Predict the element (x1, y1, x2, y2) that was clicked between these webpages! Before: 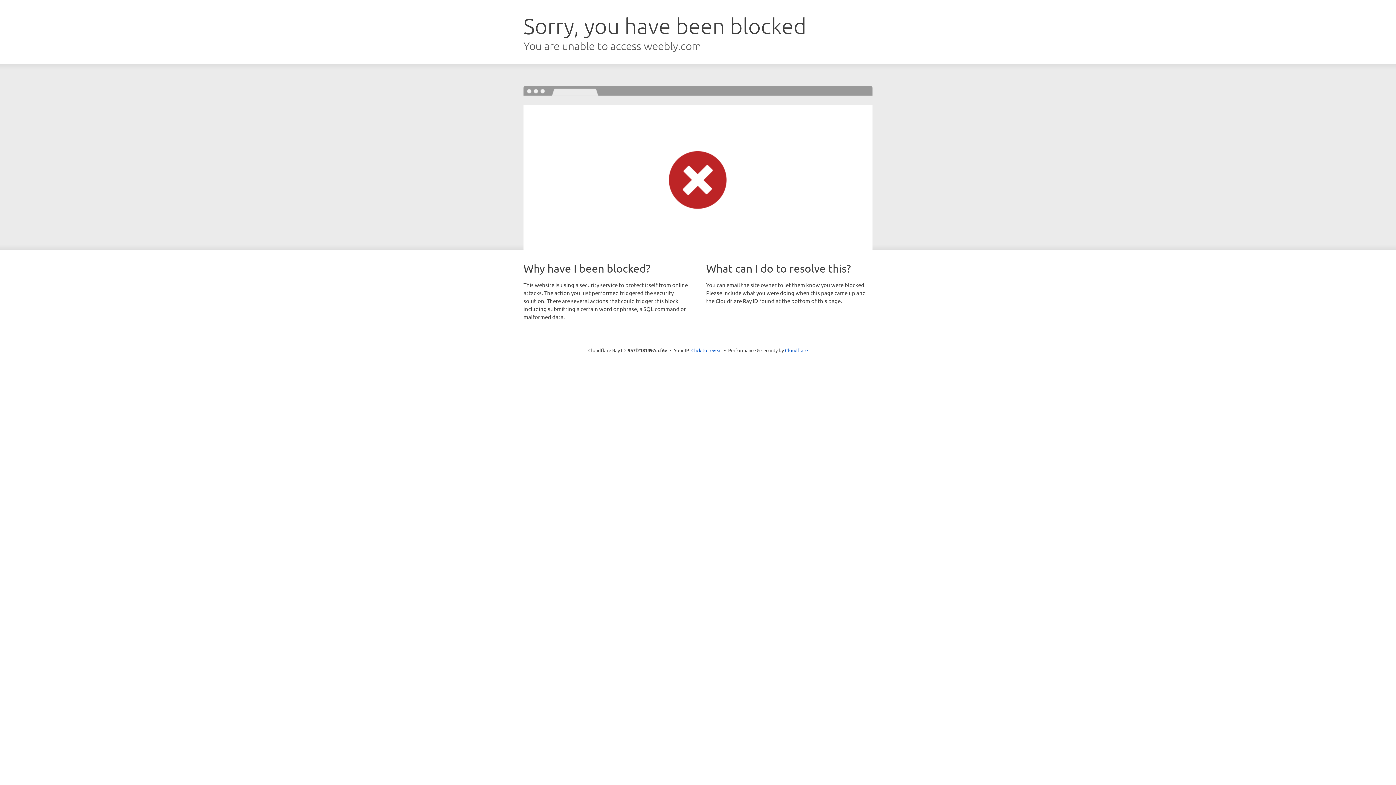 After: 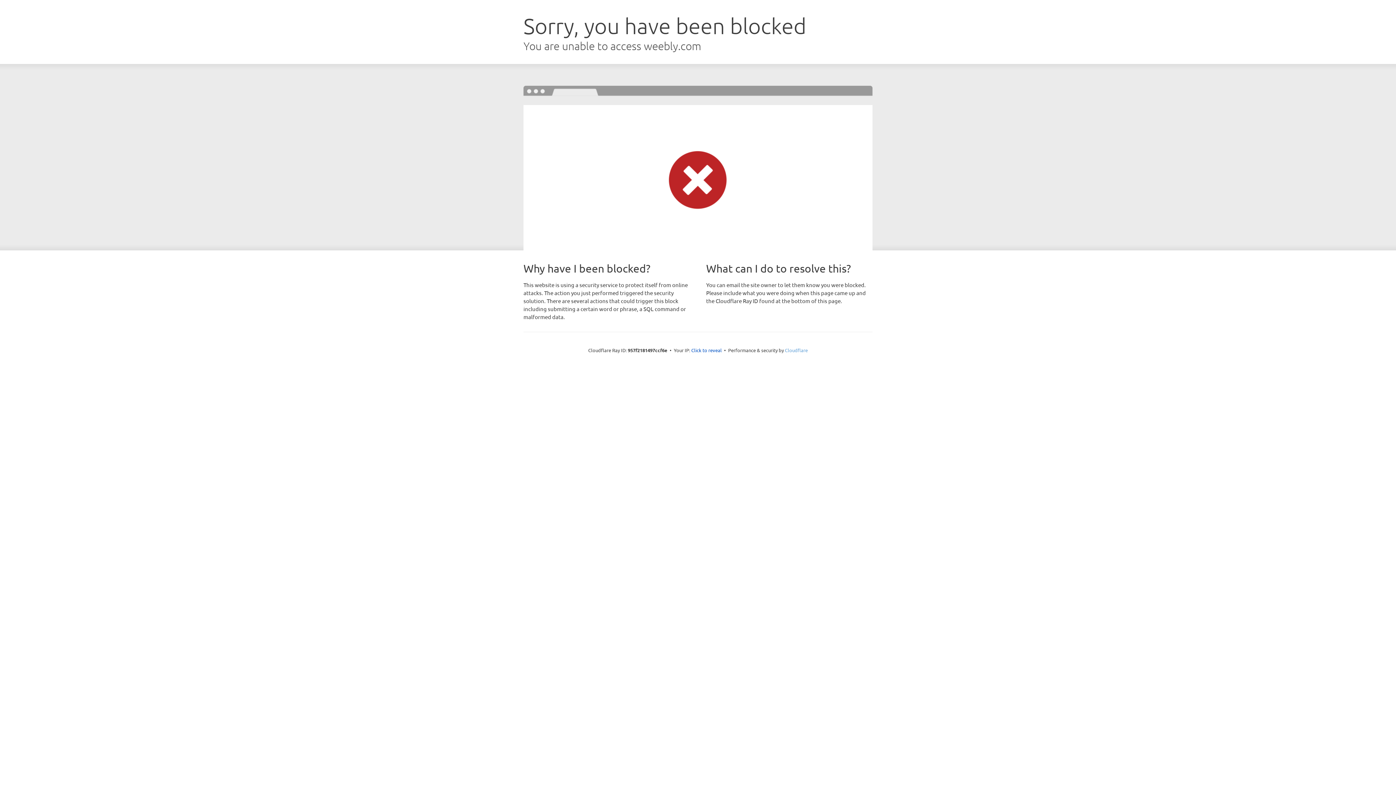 Action: label: Cloudflare bbox: (785, 347, 808, 353)